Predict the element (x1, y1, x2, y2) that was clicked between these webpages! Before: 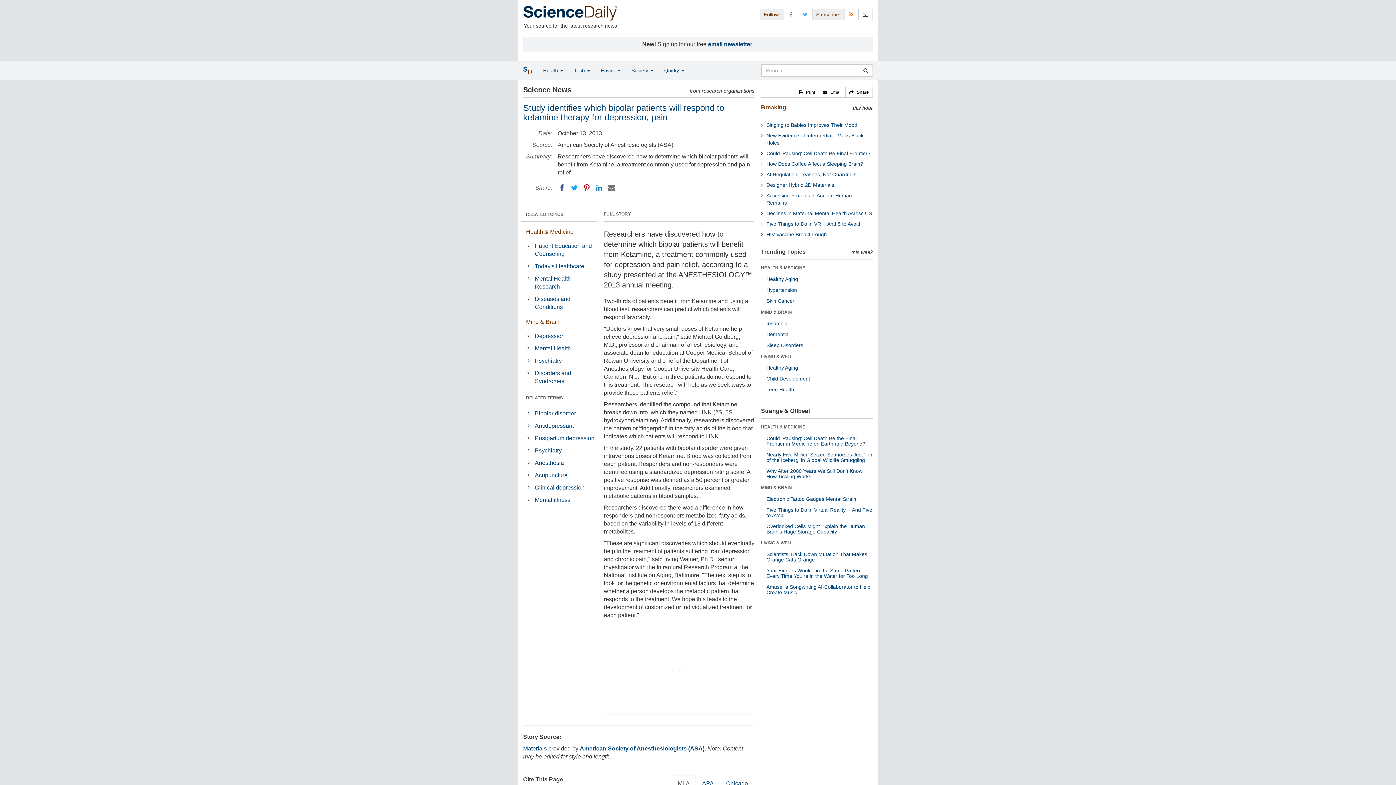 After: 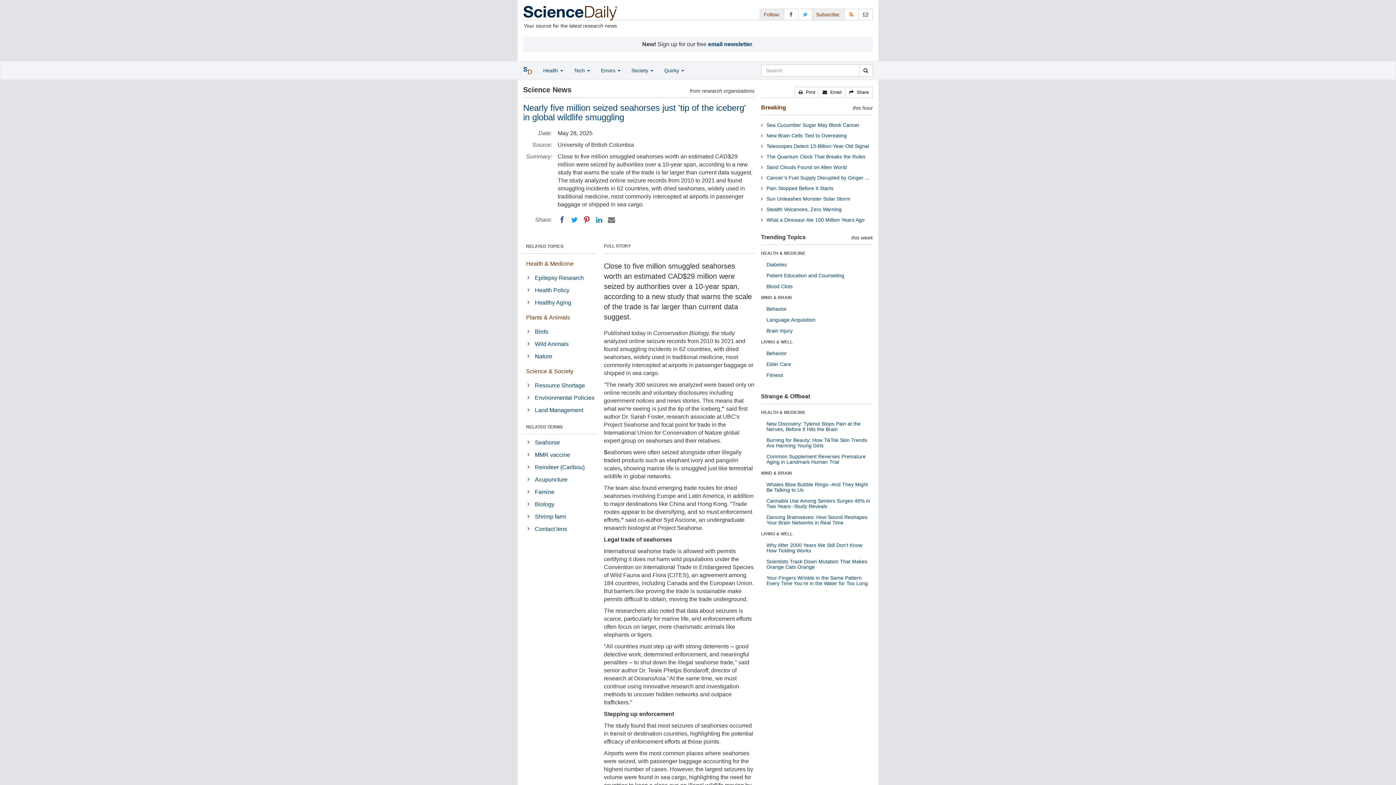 Action: bbox: (766, 452, 872, 463) label: Nearly Five Million Seized Seahorses Just 'Tip of the Iceberg' in Global Wildlife Smuggling